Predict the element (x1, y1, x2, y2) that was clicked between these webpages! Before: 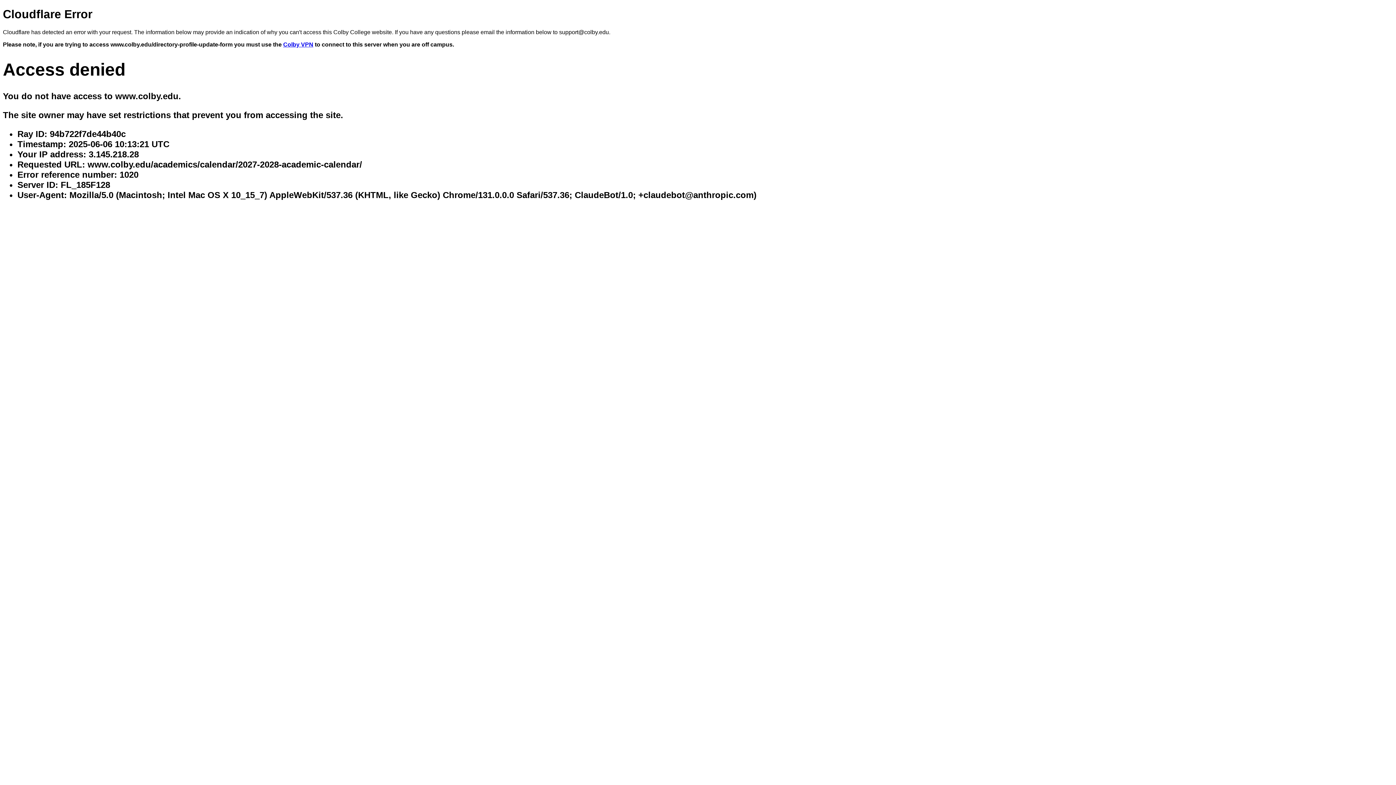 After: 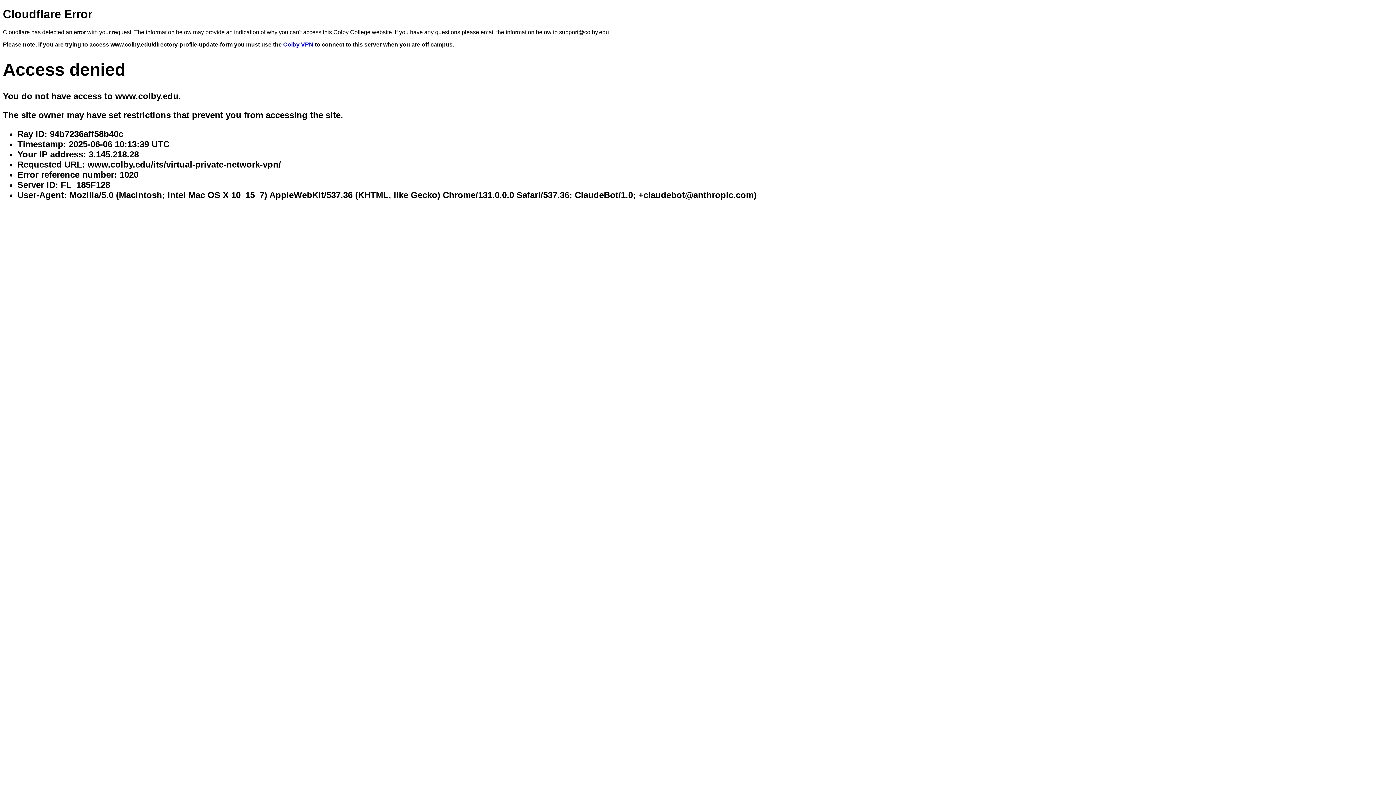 Action: label: Colby VPN bbox: (283, 41, 313, 47)